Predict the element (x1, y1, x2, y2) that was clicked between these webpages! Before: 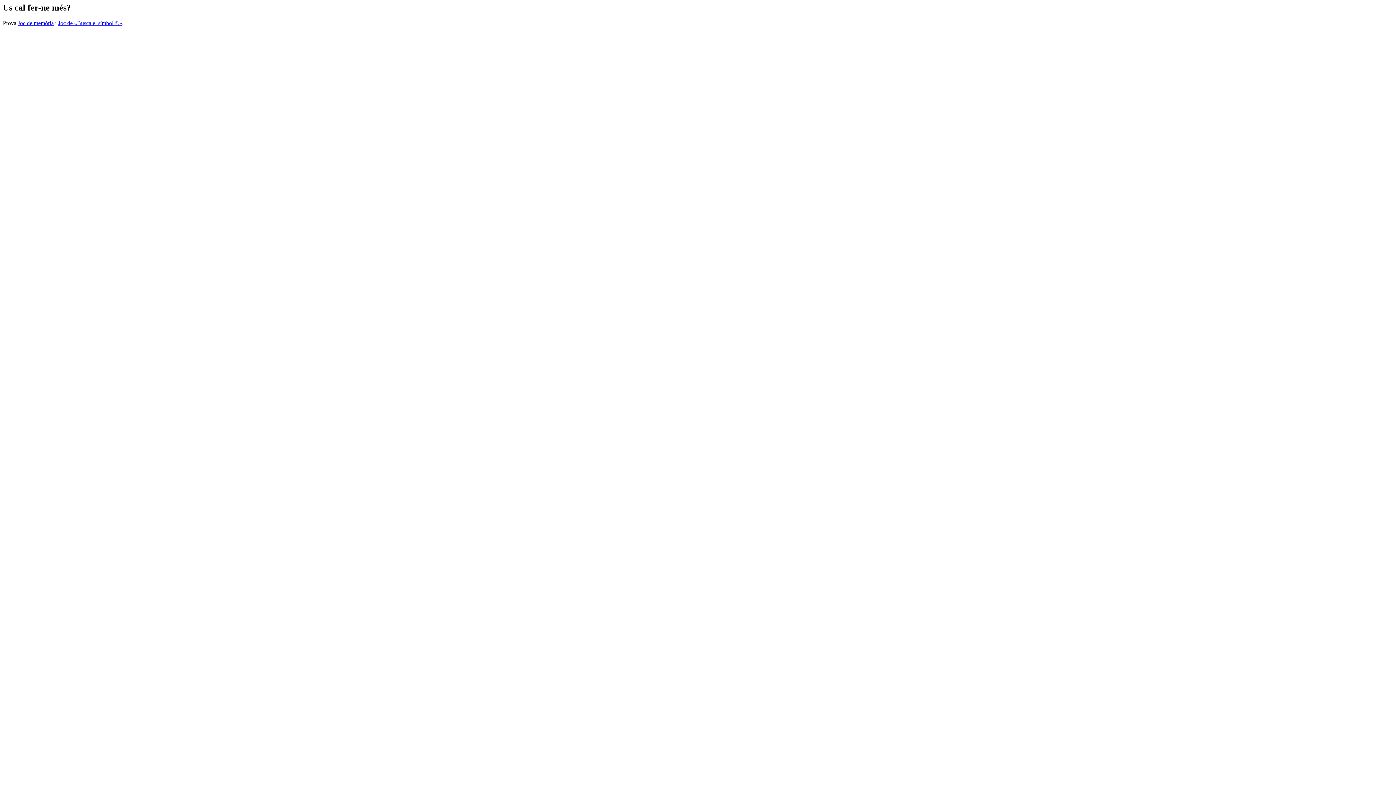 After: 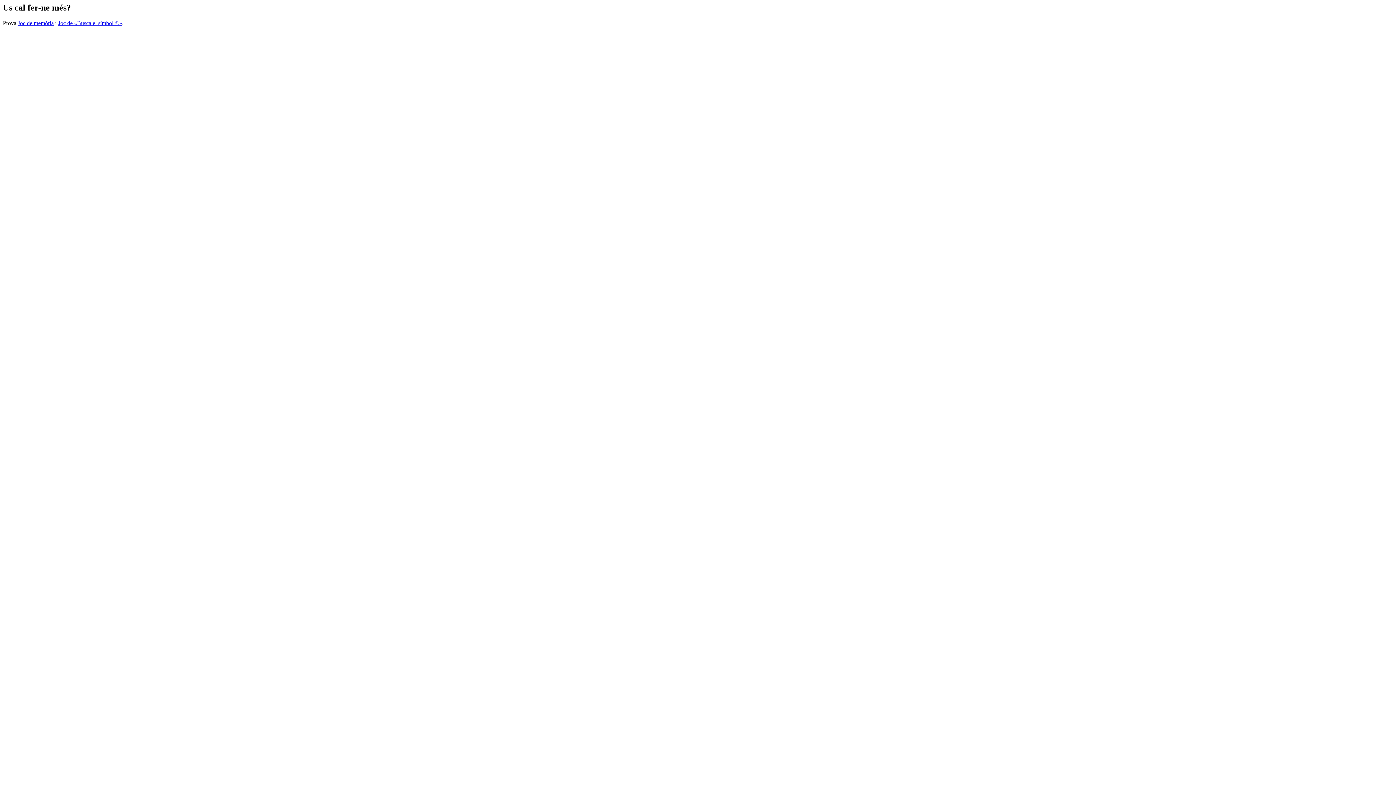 Action: bbox: (58, 19, 122, 26) label: Joc de «Busca el símbol ©»